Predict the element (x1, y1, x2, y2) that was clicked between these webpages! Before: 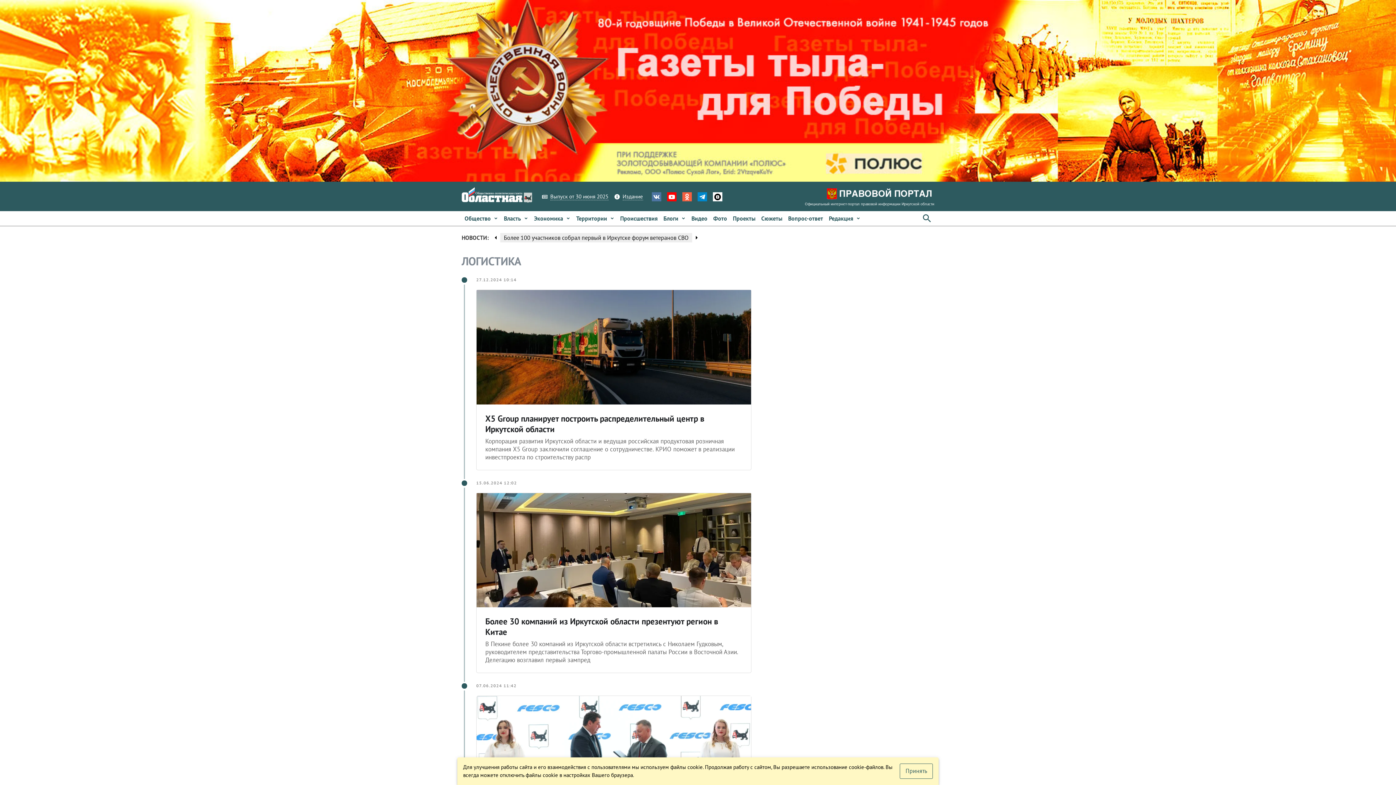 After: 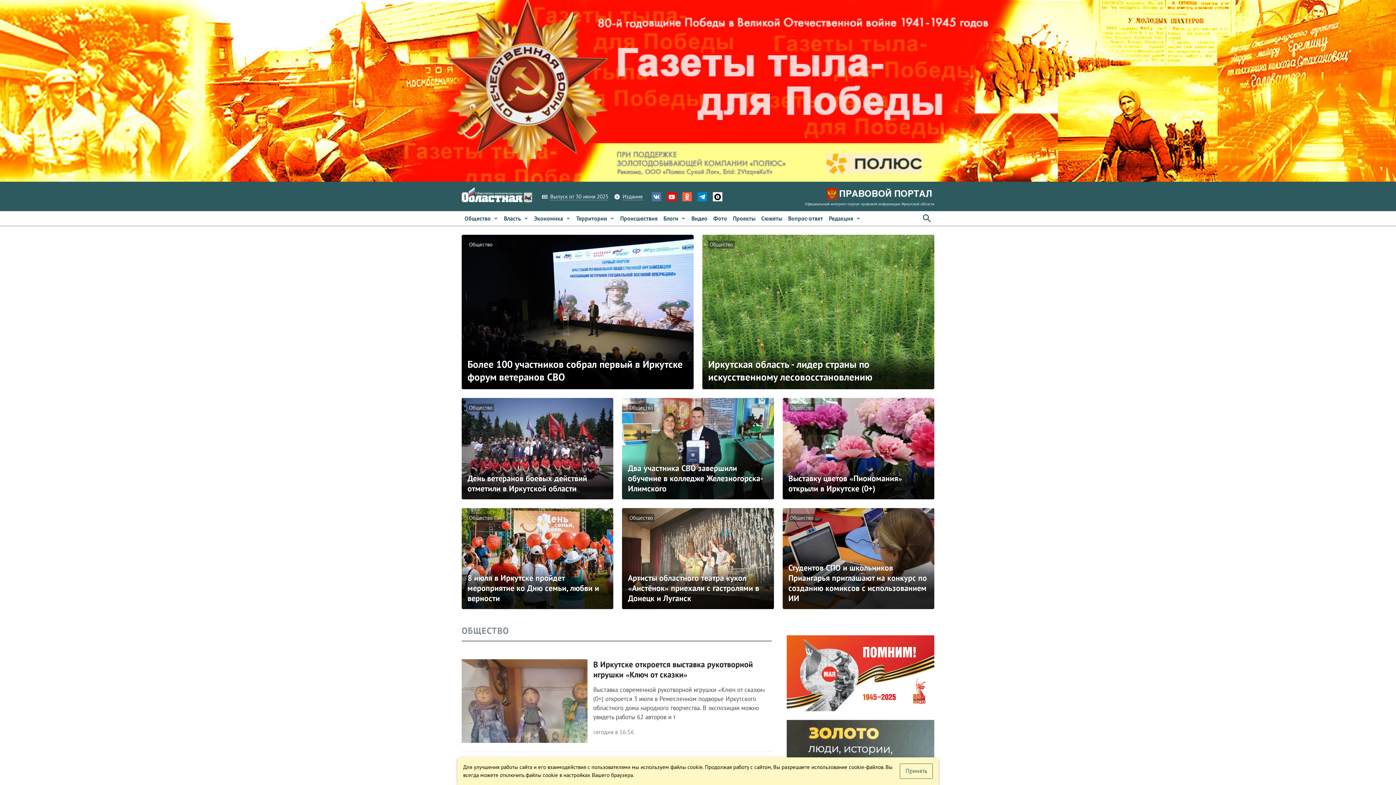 Action: label: Общество bbox: (461, 211, 501, 225)